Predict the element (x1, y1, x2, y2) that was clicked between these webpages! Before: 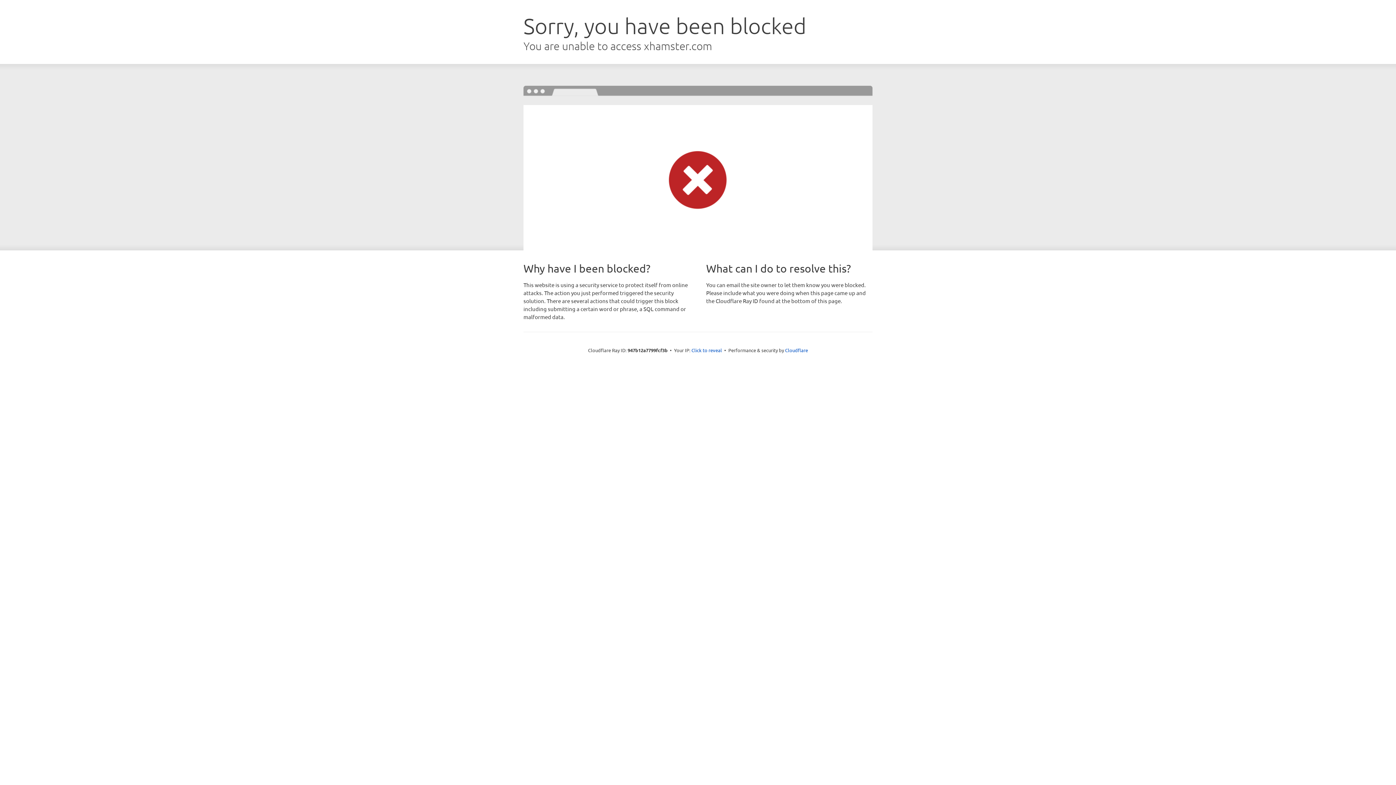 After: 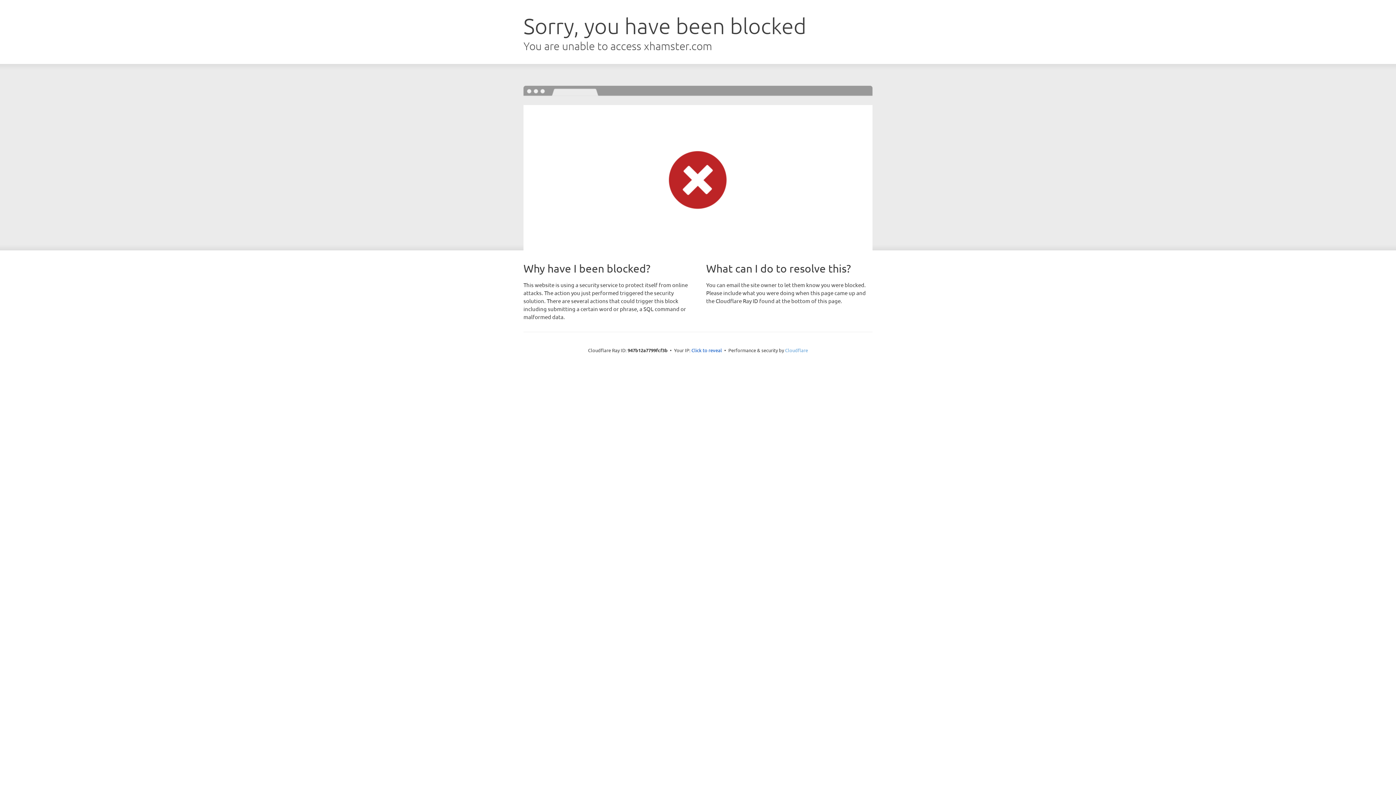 Action: bbox: (785, 347, 808, 353) label: Cloudflare